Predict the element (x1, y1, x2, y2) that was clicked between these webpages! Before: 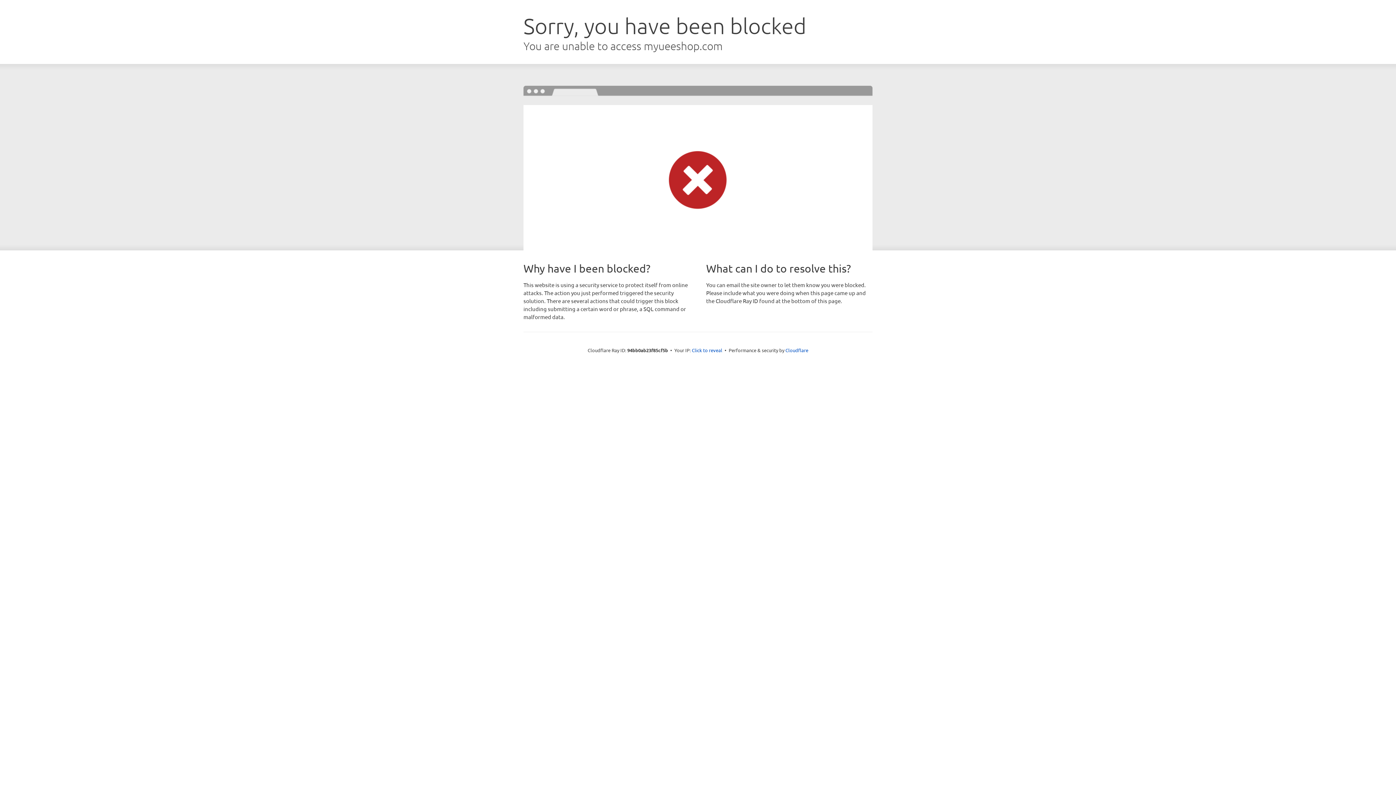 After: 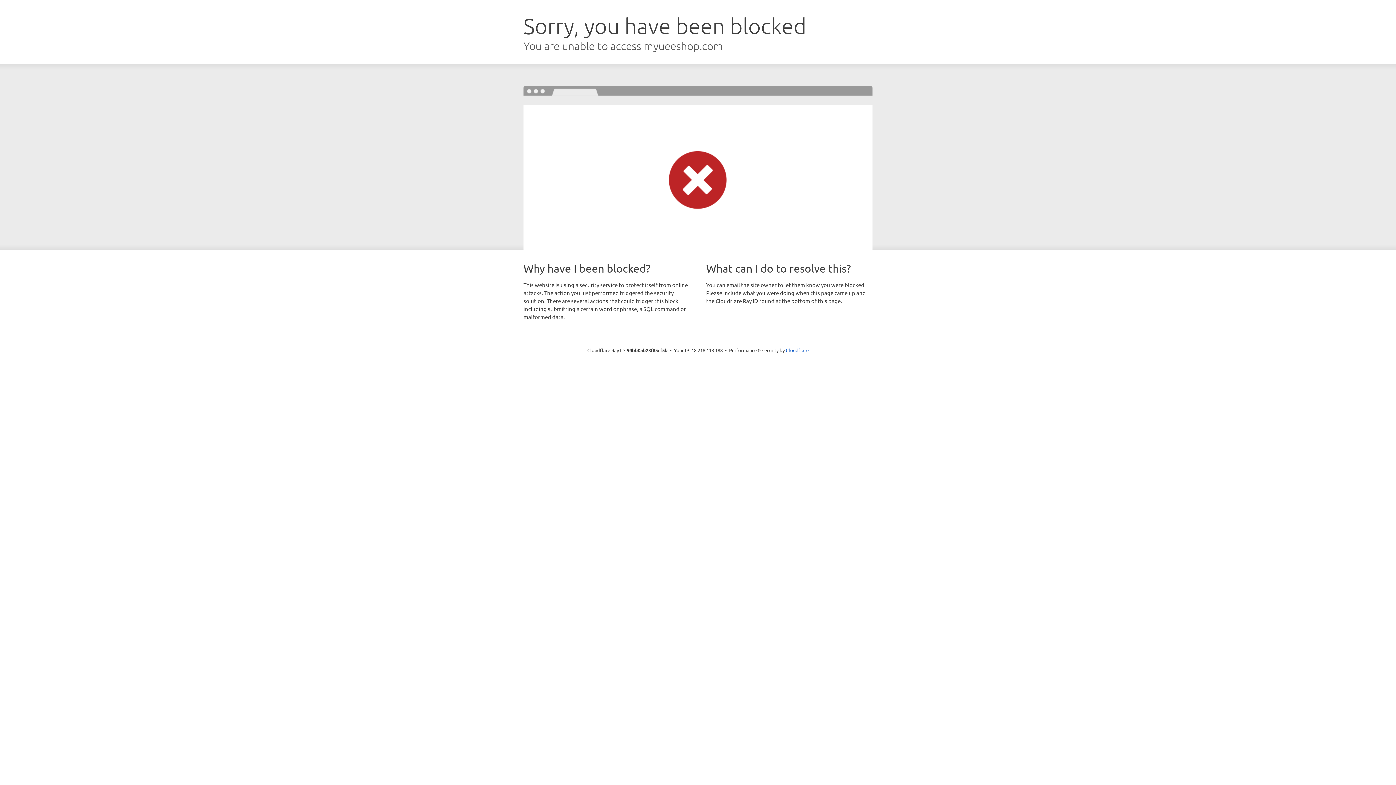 Action: bbox: (692, 346, 722, 353) label: Click to reveal